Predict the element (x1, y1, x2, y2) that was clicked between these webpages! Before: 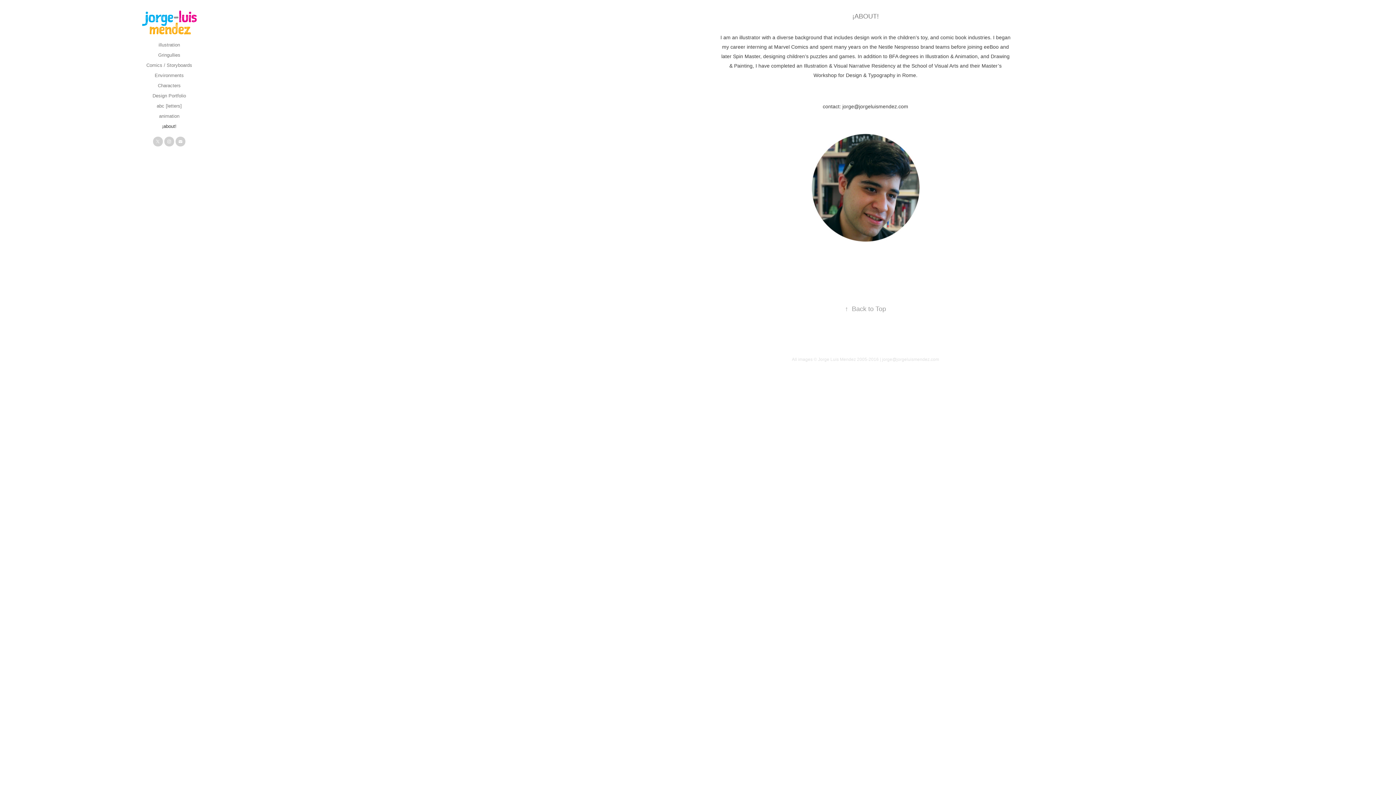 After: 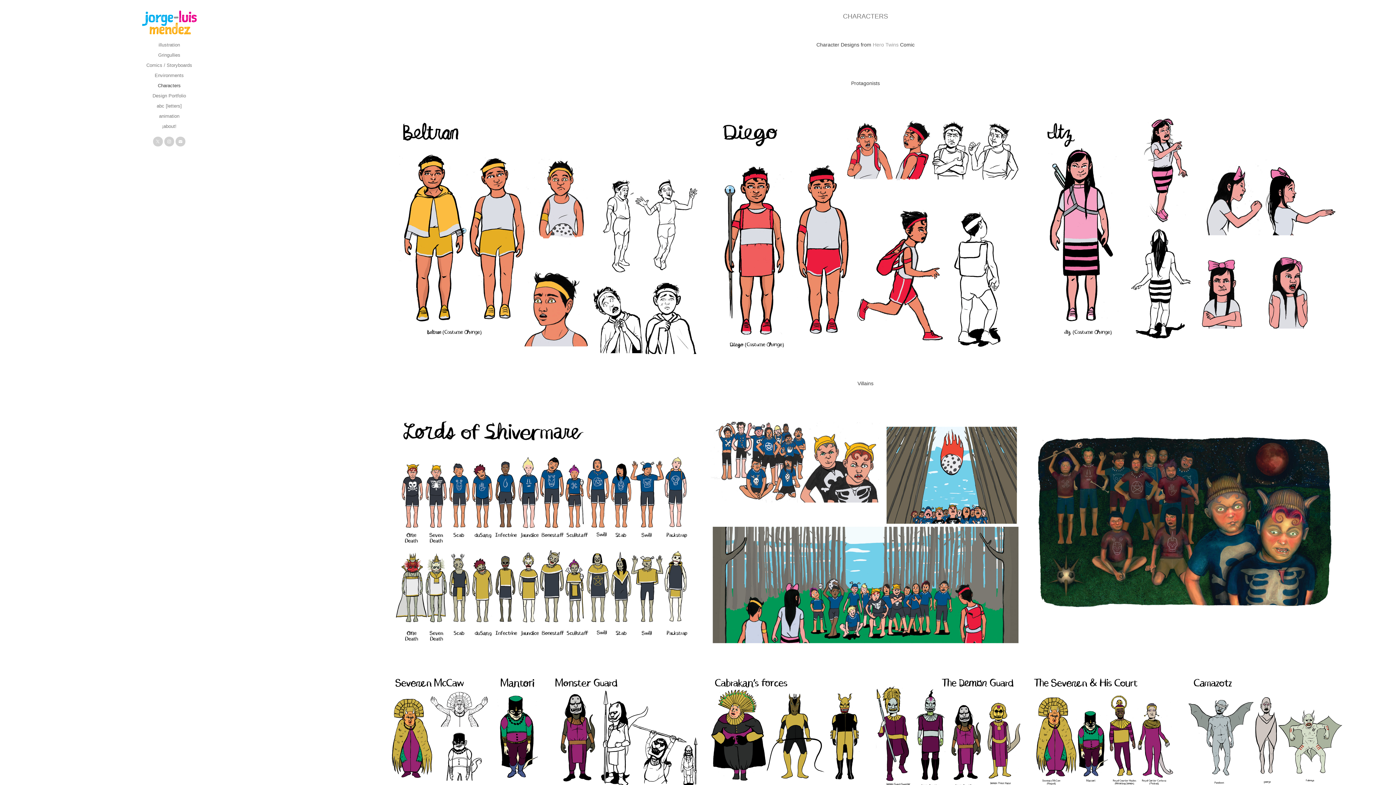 Action: bbox: (157, 82, 180, 88) label: Characters